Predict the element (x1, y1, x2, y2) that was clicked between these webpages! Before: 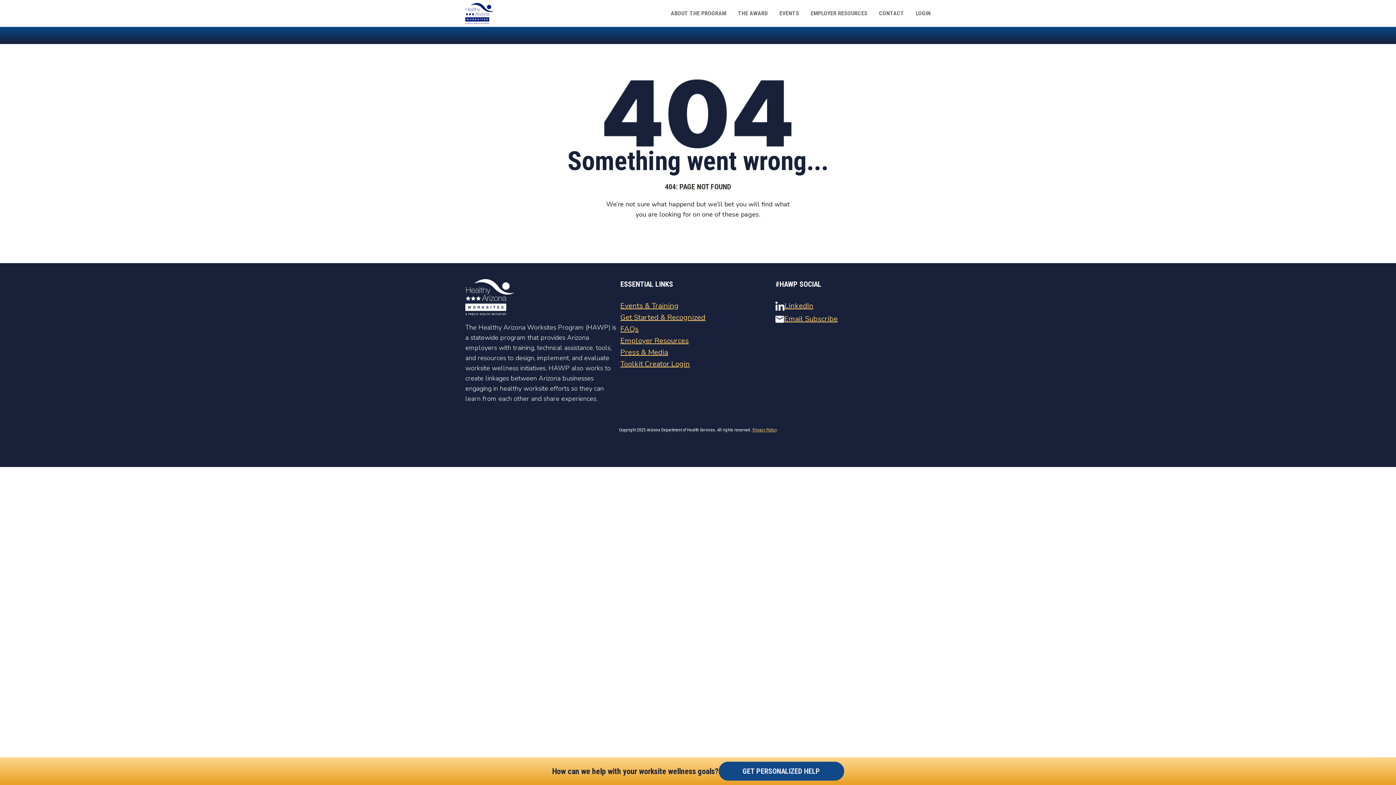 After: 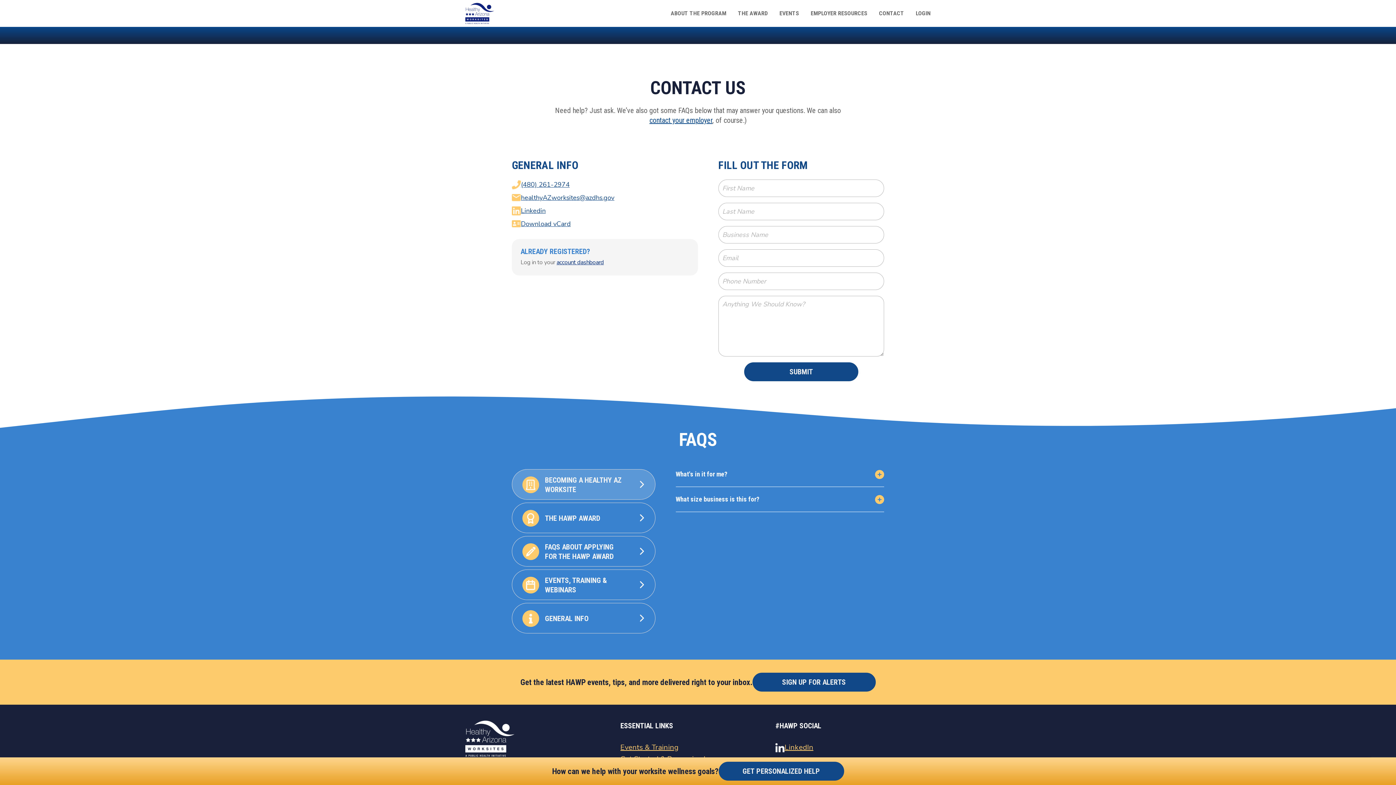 Action: bbox: (879, 9, 904, 16) label: CONTACT